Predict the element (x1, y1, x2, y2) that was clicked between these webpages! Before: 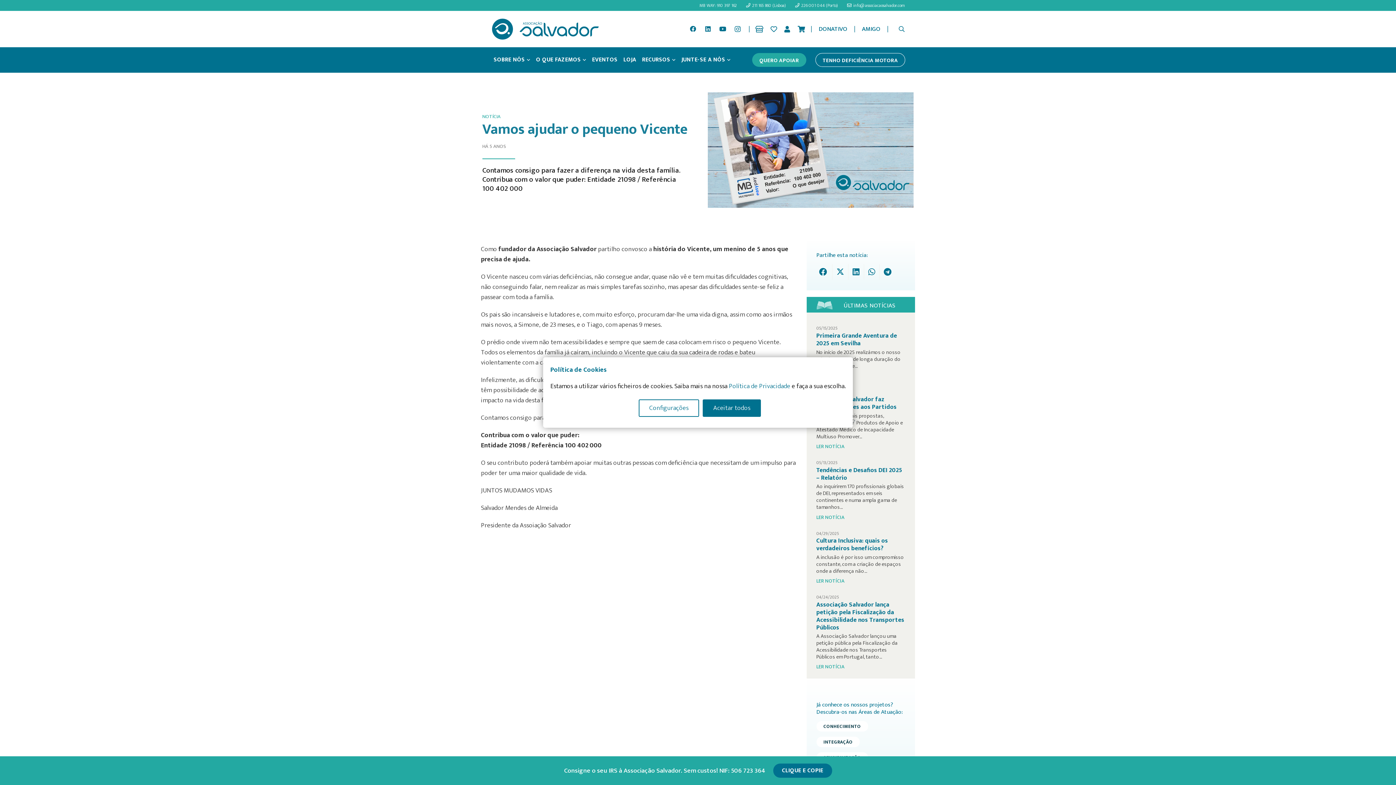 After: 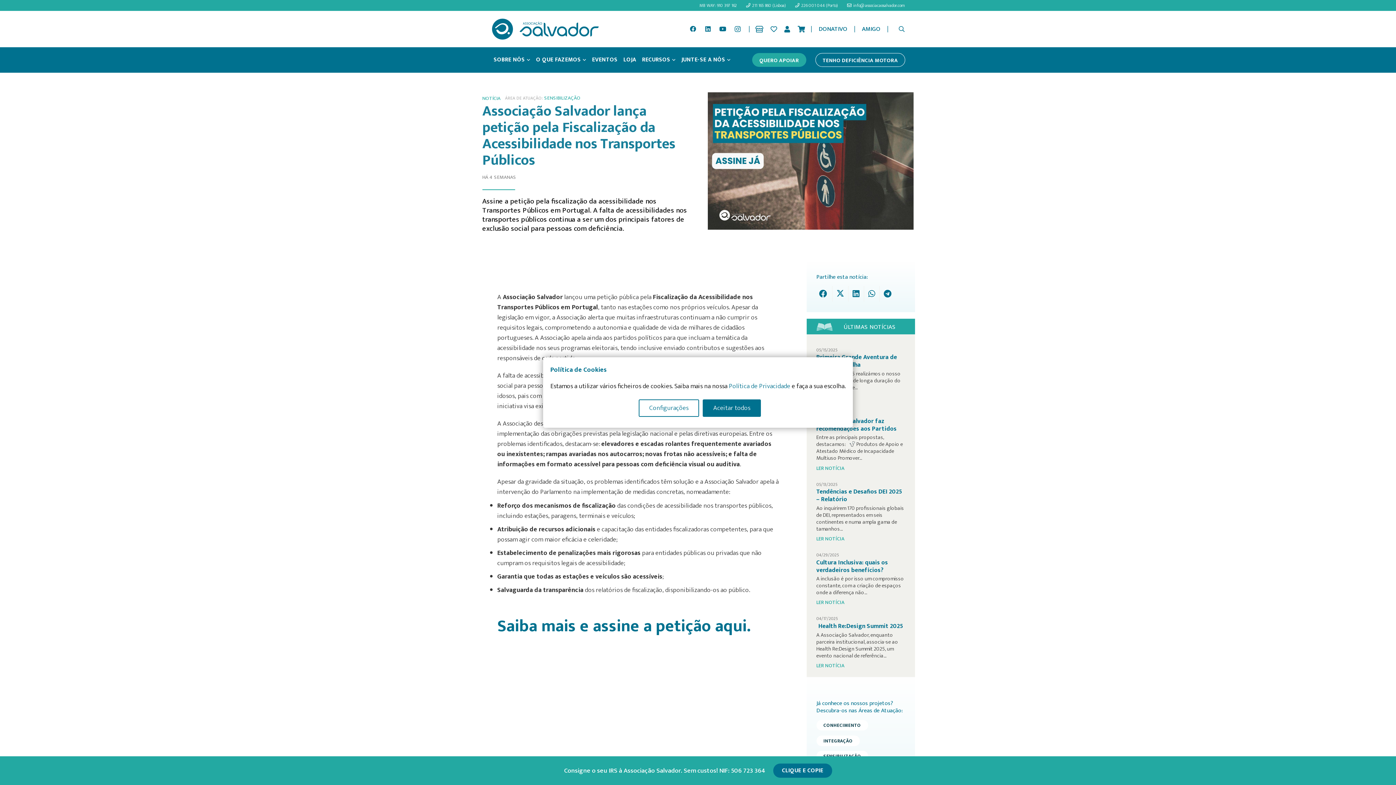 Action: bbox: (816, 663, 844, 671) label: LER NOTÍCIA